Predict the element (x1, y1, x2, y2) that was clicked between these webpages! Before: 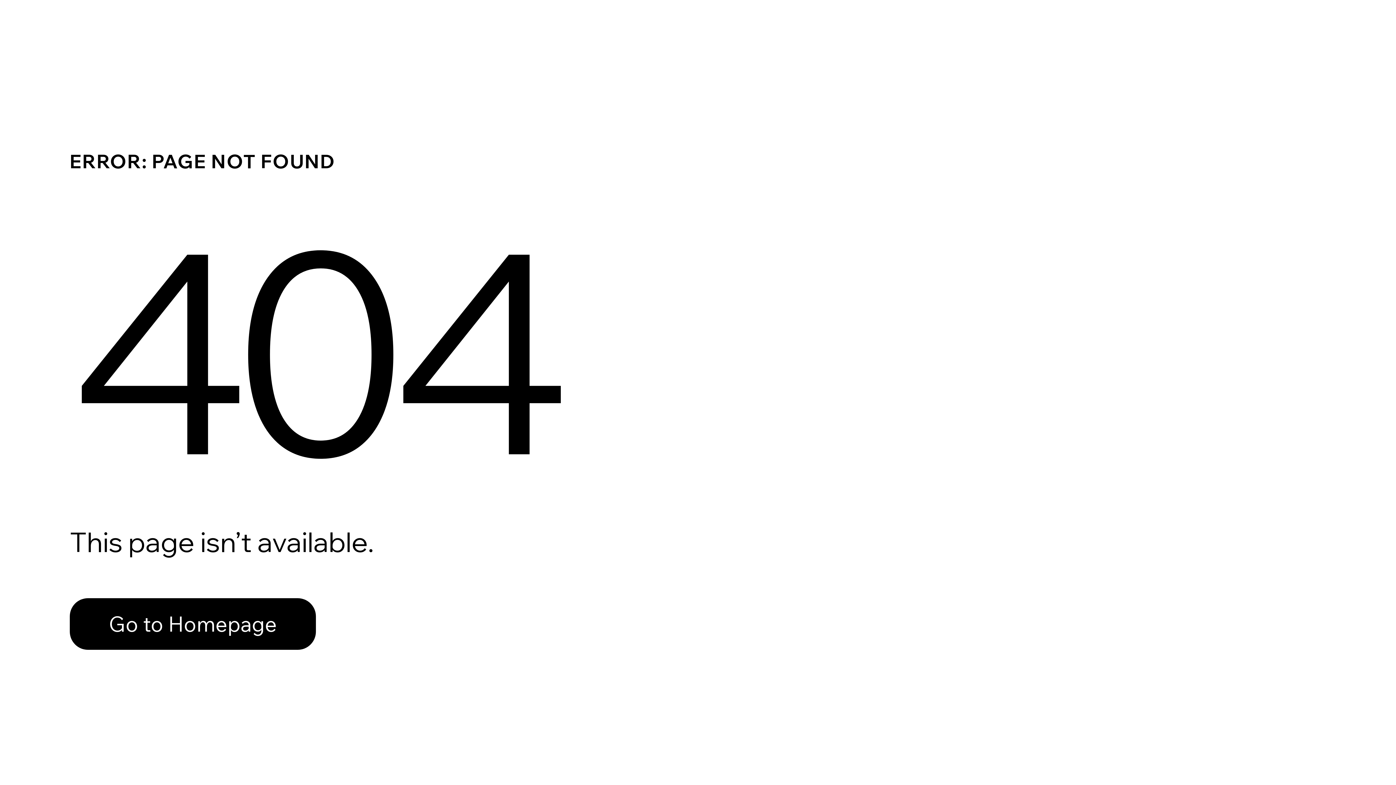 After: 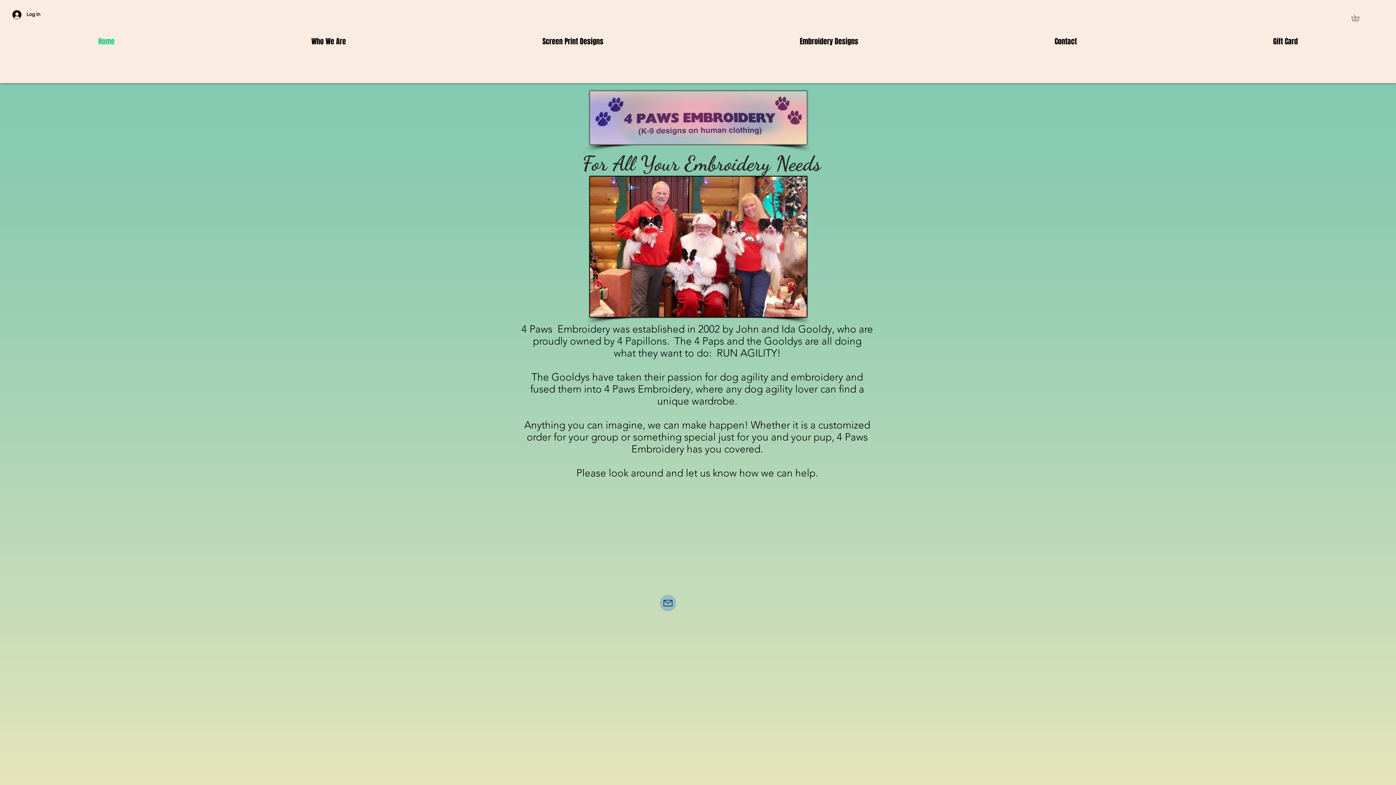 Action: label: Go to Homepage bbox: (69, 598, 316, 650)